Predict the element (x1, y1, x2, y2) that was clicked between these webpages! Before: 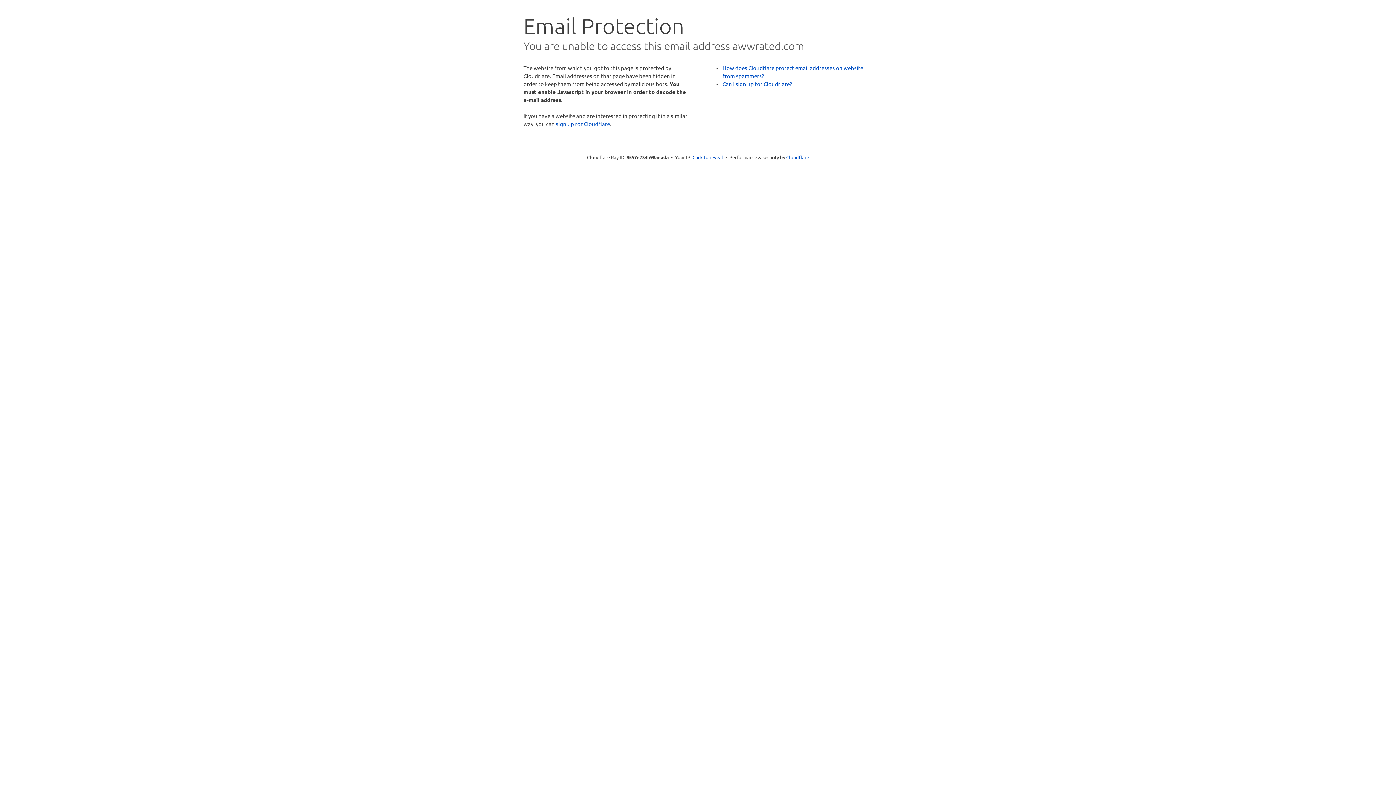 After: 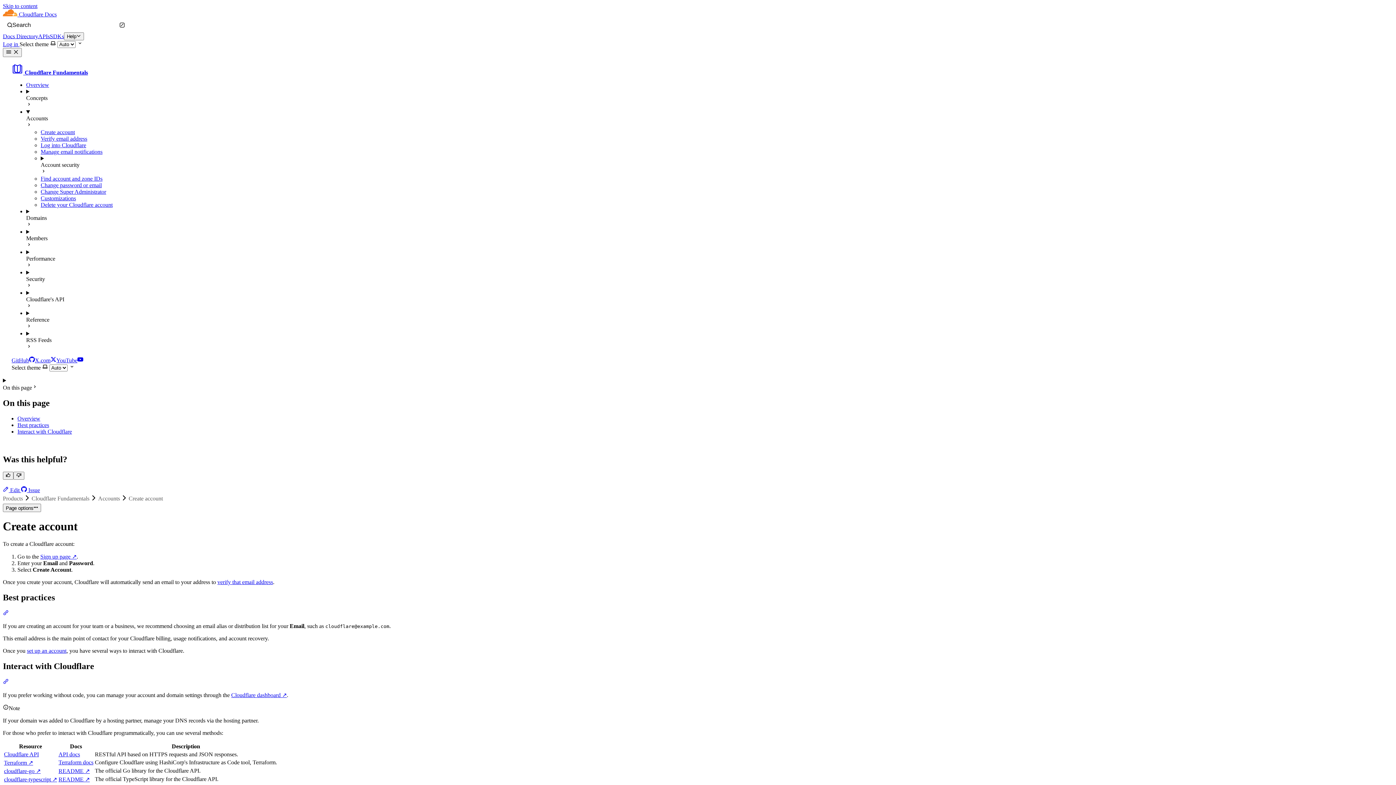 Action: bbox: (722, 80, 792, 87) label: Can I sign up for Cloudflare?